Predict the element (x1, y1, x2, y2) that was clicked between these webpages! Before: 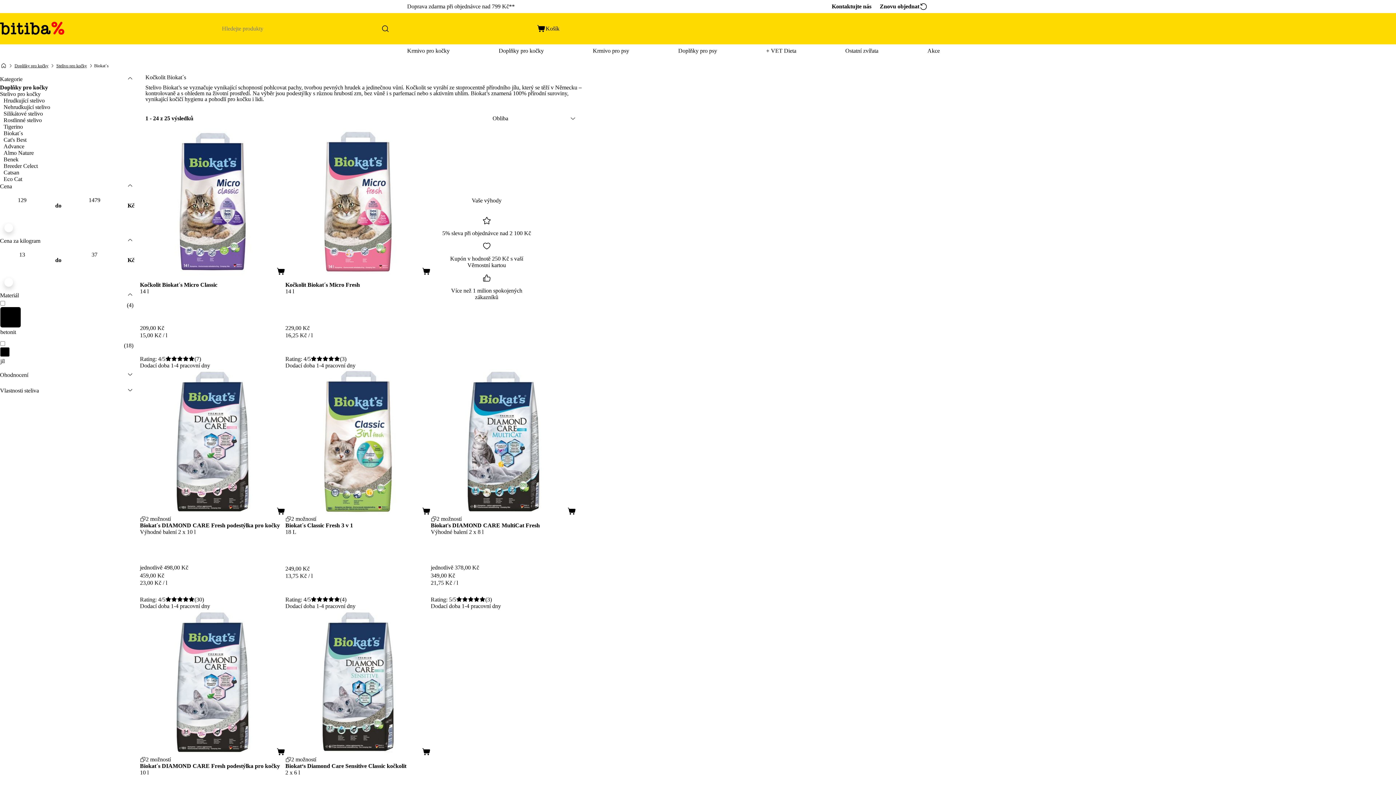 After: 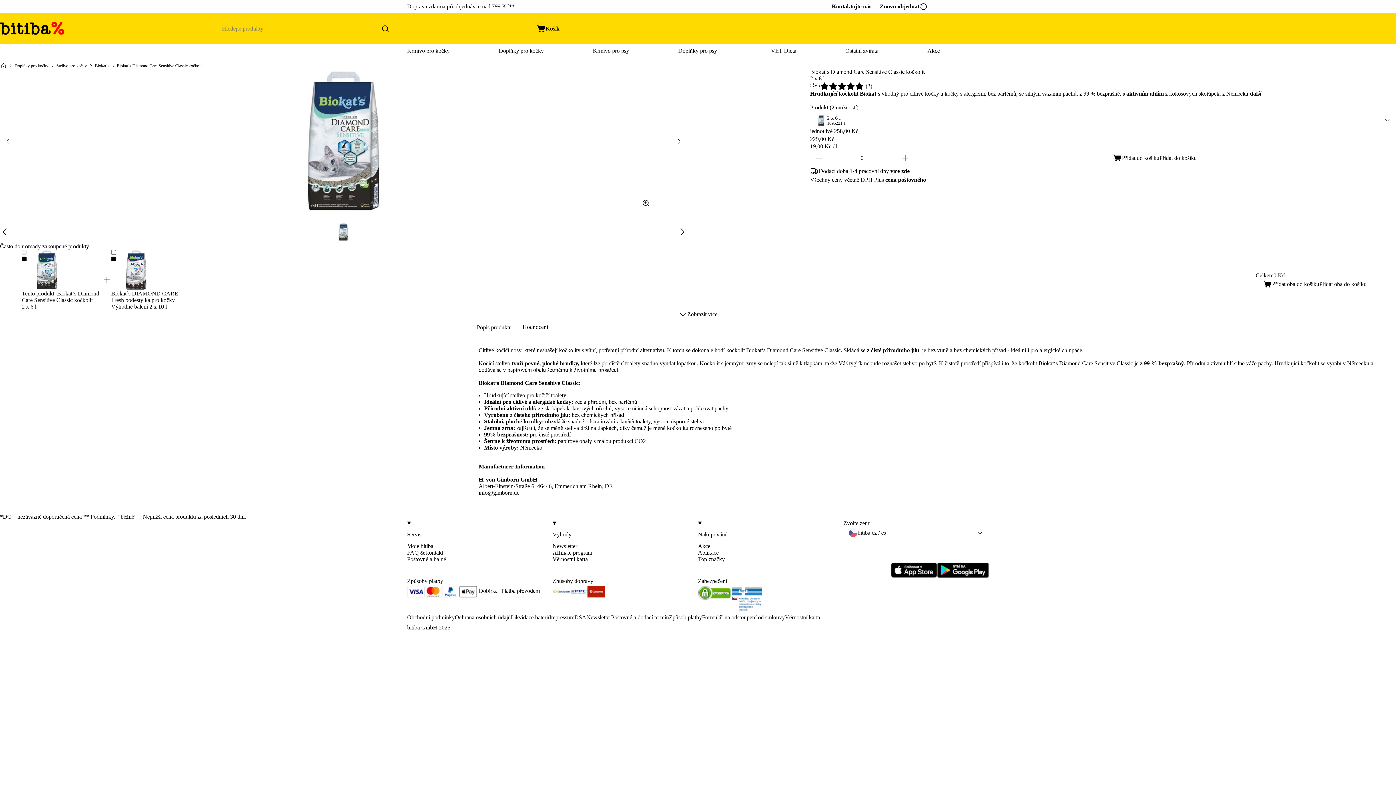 Action: bbox: (285, 763, 430, 805) label: Biokat‘s Diamond Care Sensitive Classic kočkolit

2 x 6 l